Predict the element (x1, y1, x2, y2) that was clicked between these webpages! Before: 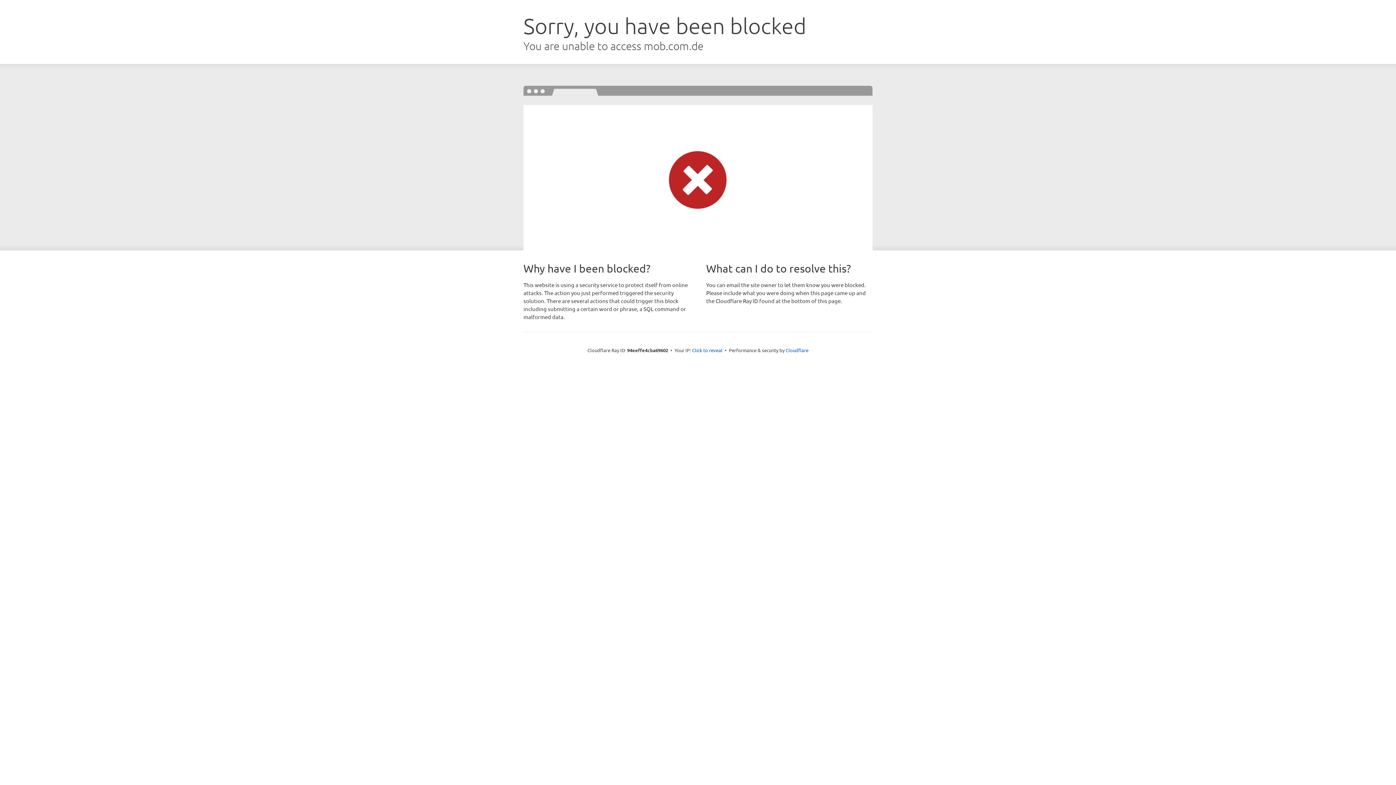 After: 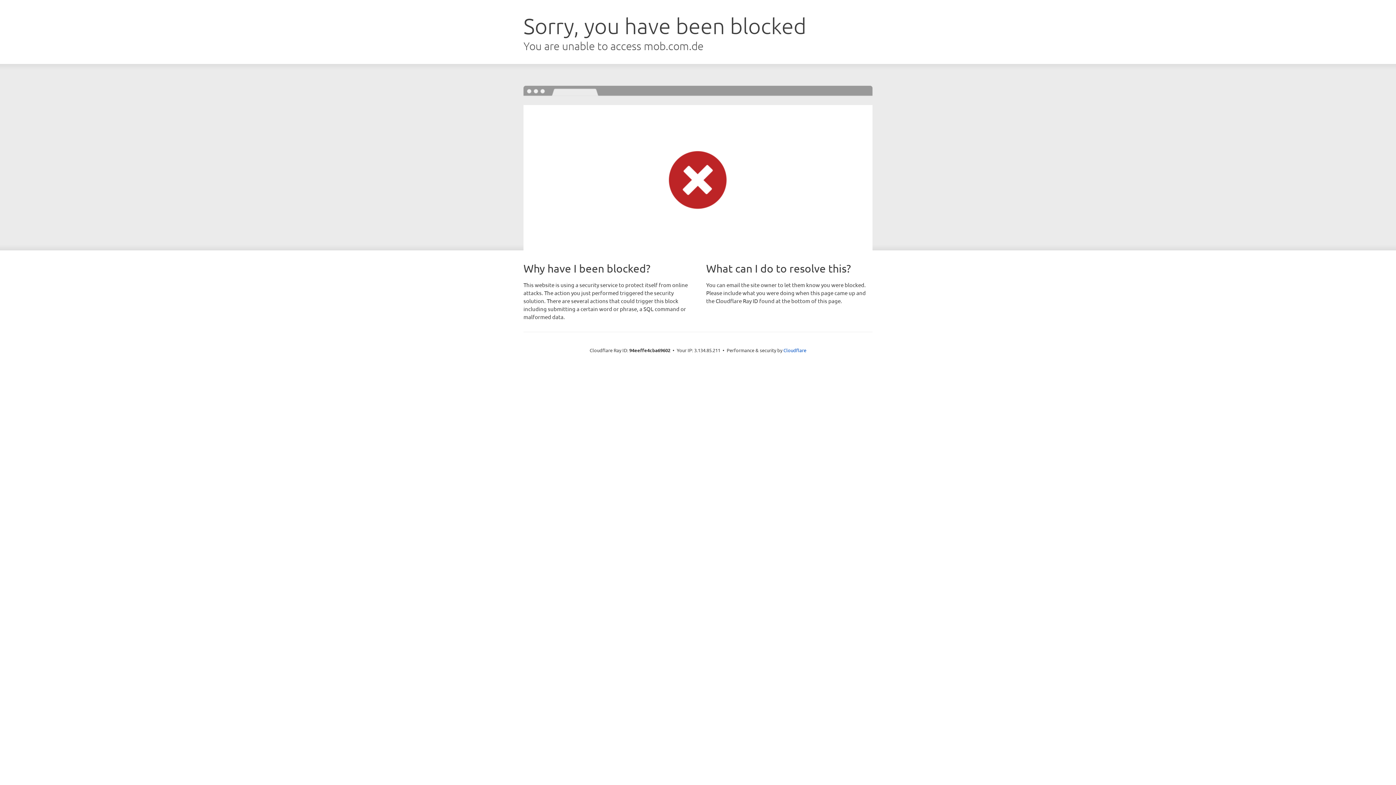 Action: label: Click to reveal bbox: (692, 346, 722, 353)